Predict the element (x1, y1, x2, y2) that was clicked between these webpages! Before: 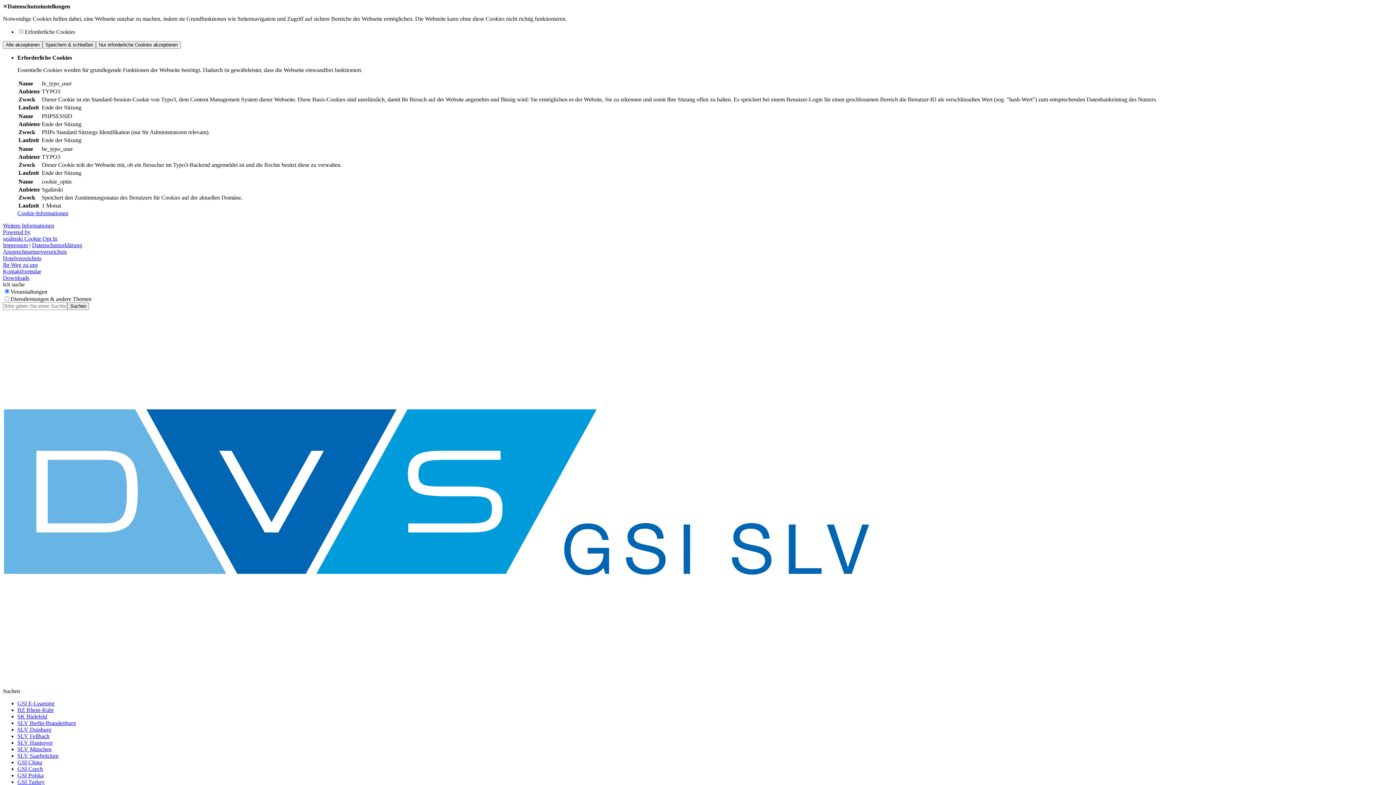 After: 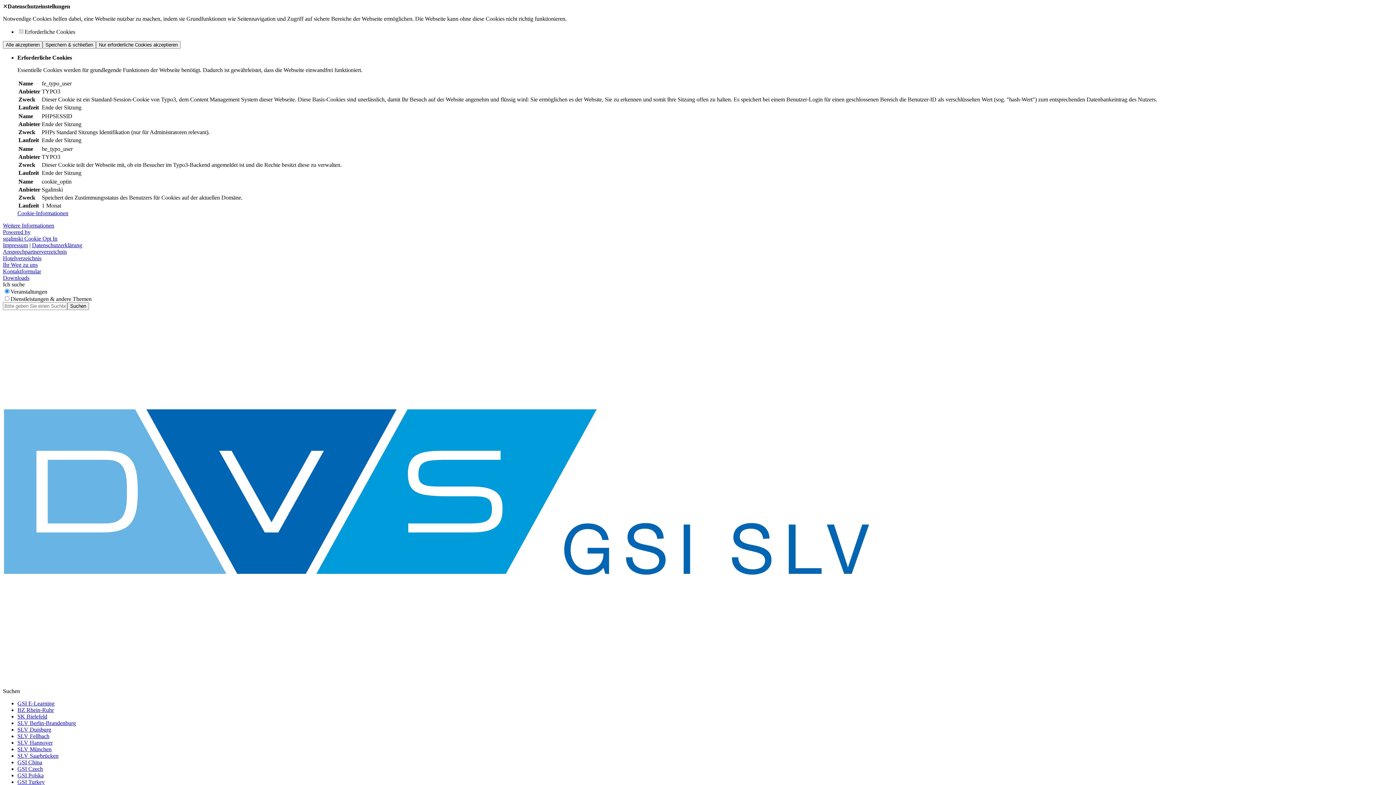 Action: bbox: (17, 740, 52, 746) label: SLV Hannover